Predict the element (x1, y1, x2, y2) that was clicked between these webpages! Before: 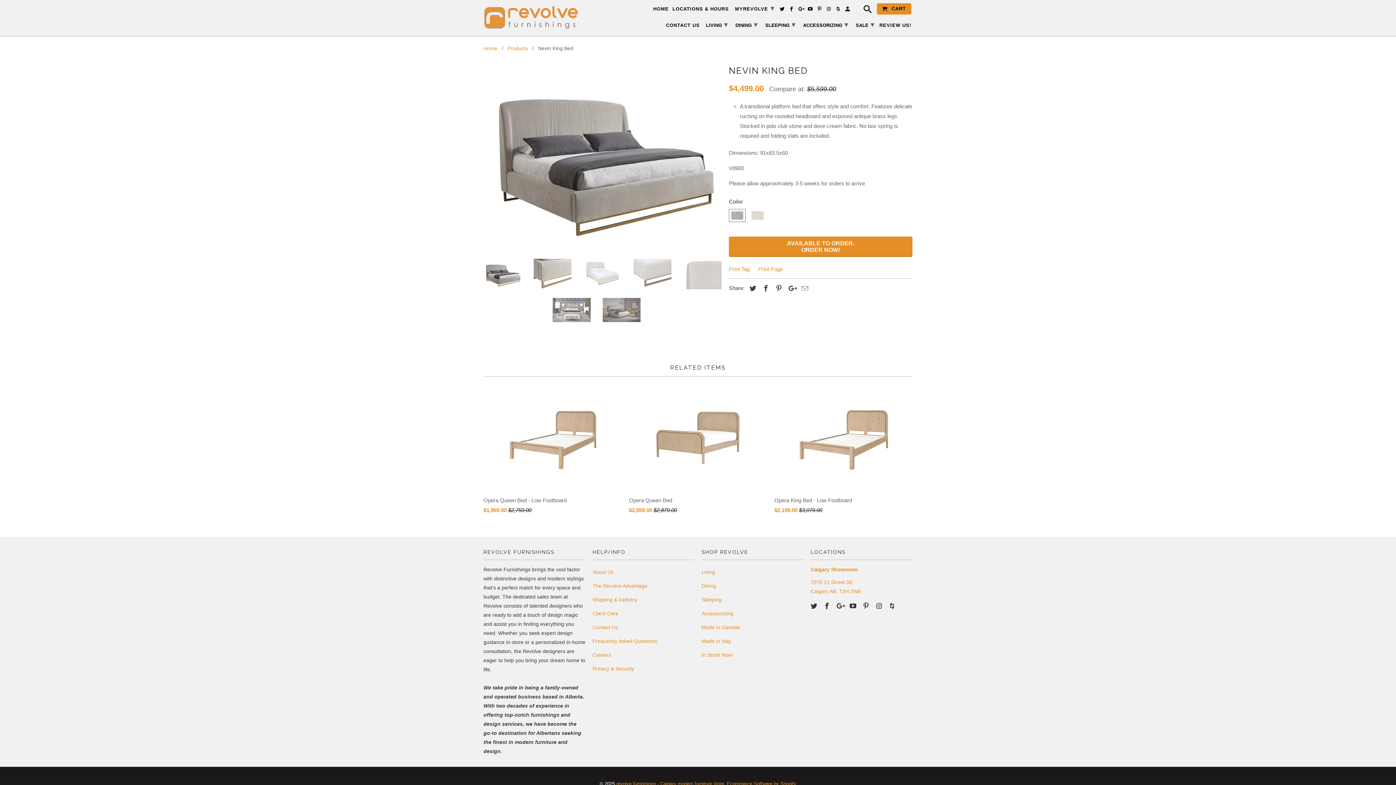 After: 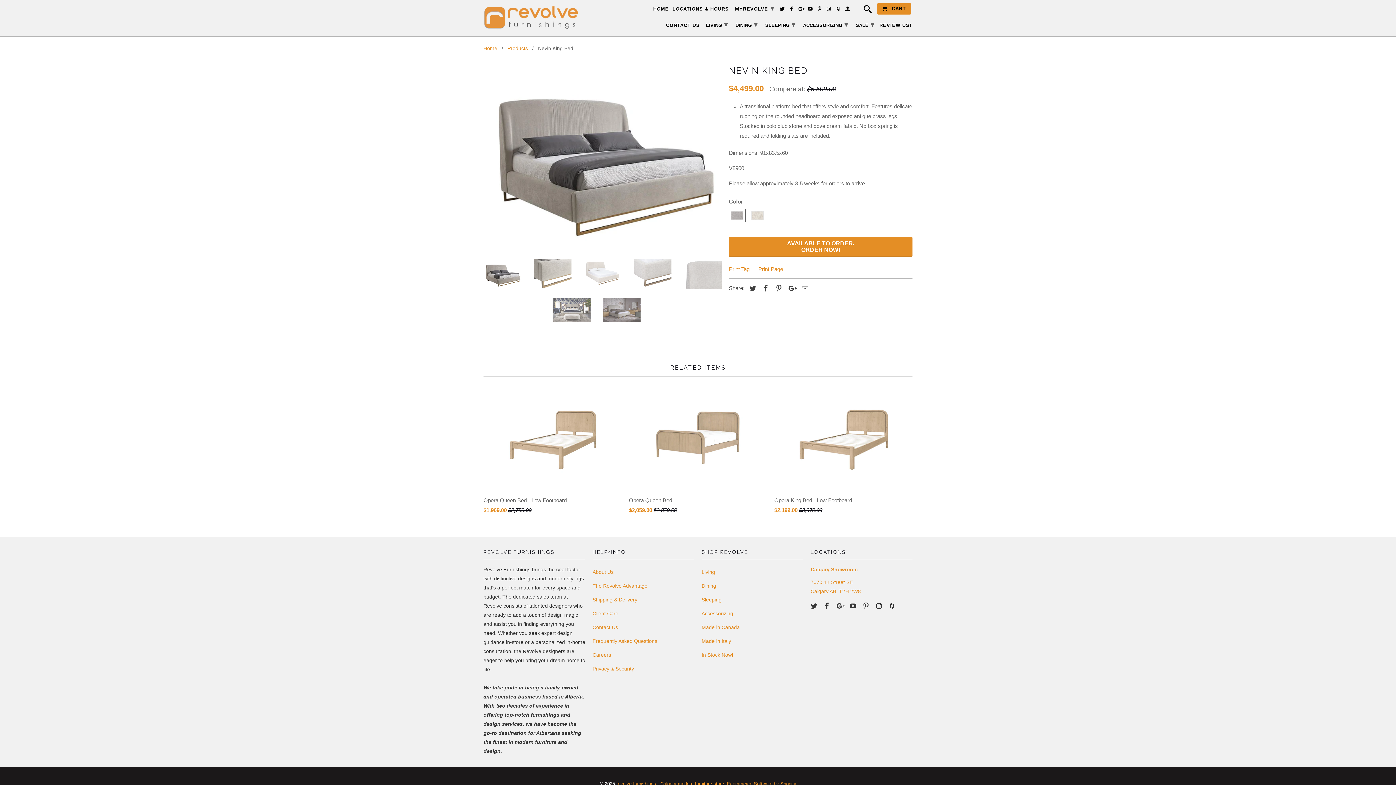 Action: bbox: (729, 264, 757, 274) label: Print Tag